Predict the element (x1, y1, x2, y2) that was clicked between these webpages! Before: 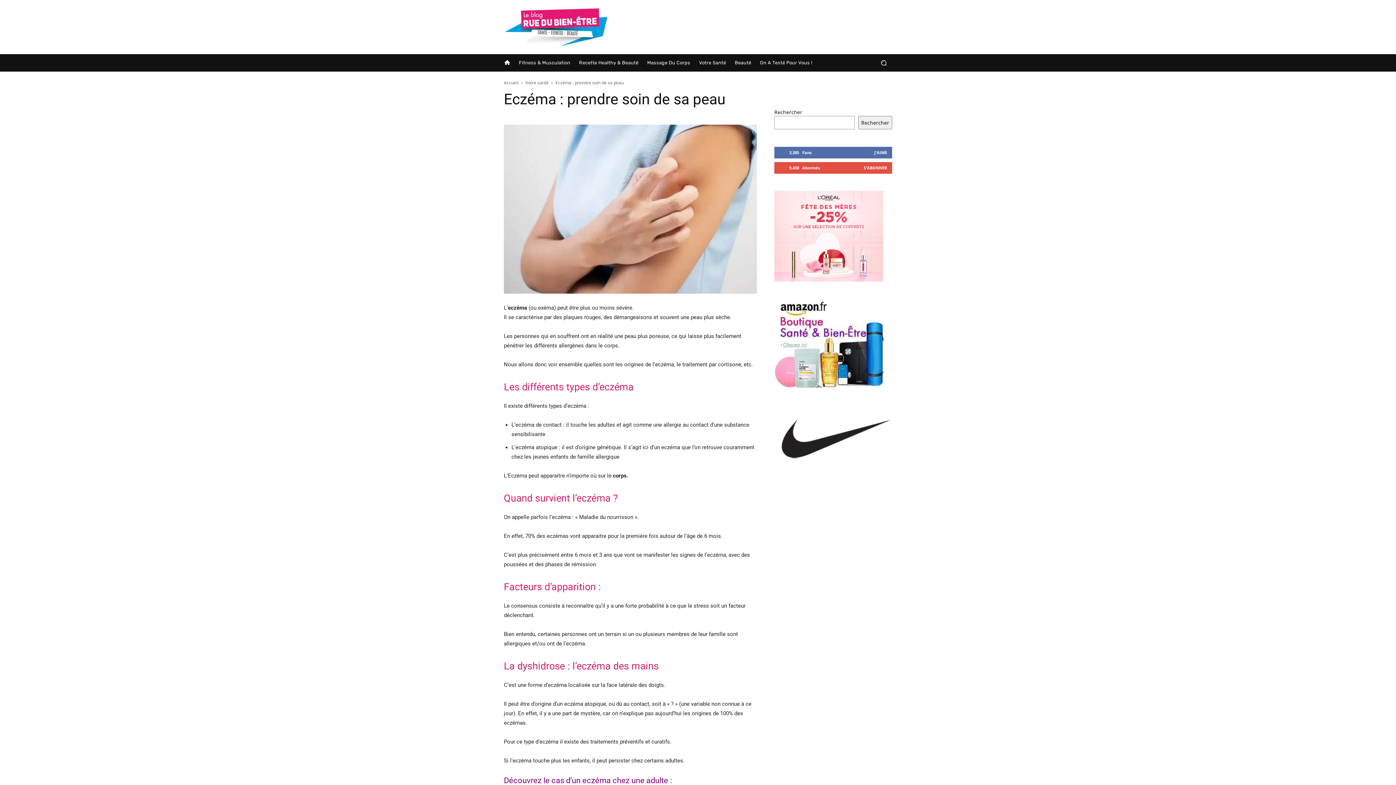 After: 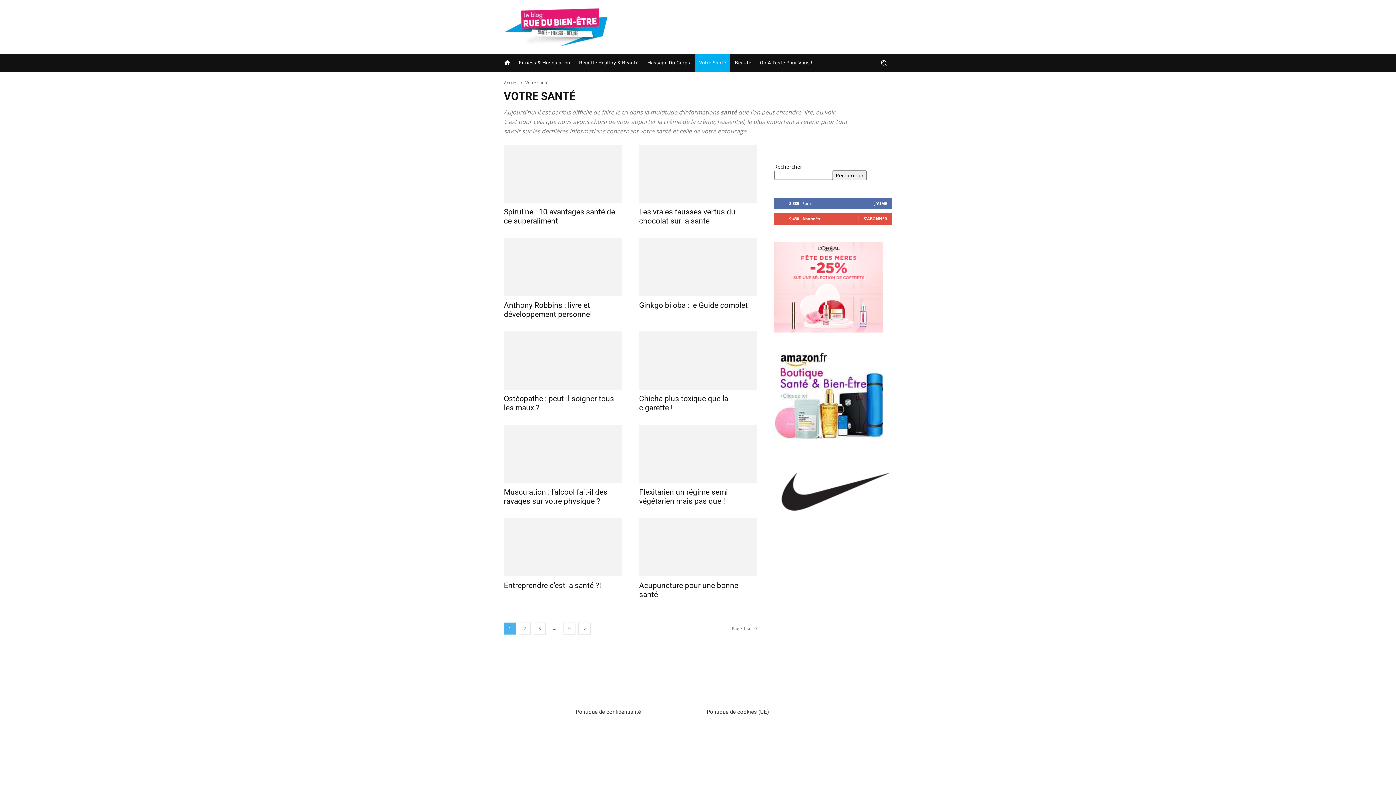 Action: bbox: (694, 54, 730, 71) label: Votre Santé